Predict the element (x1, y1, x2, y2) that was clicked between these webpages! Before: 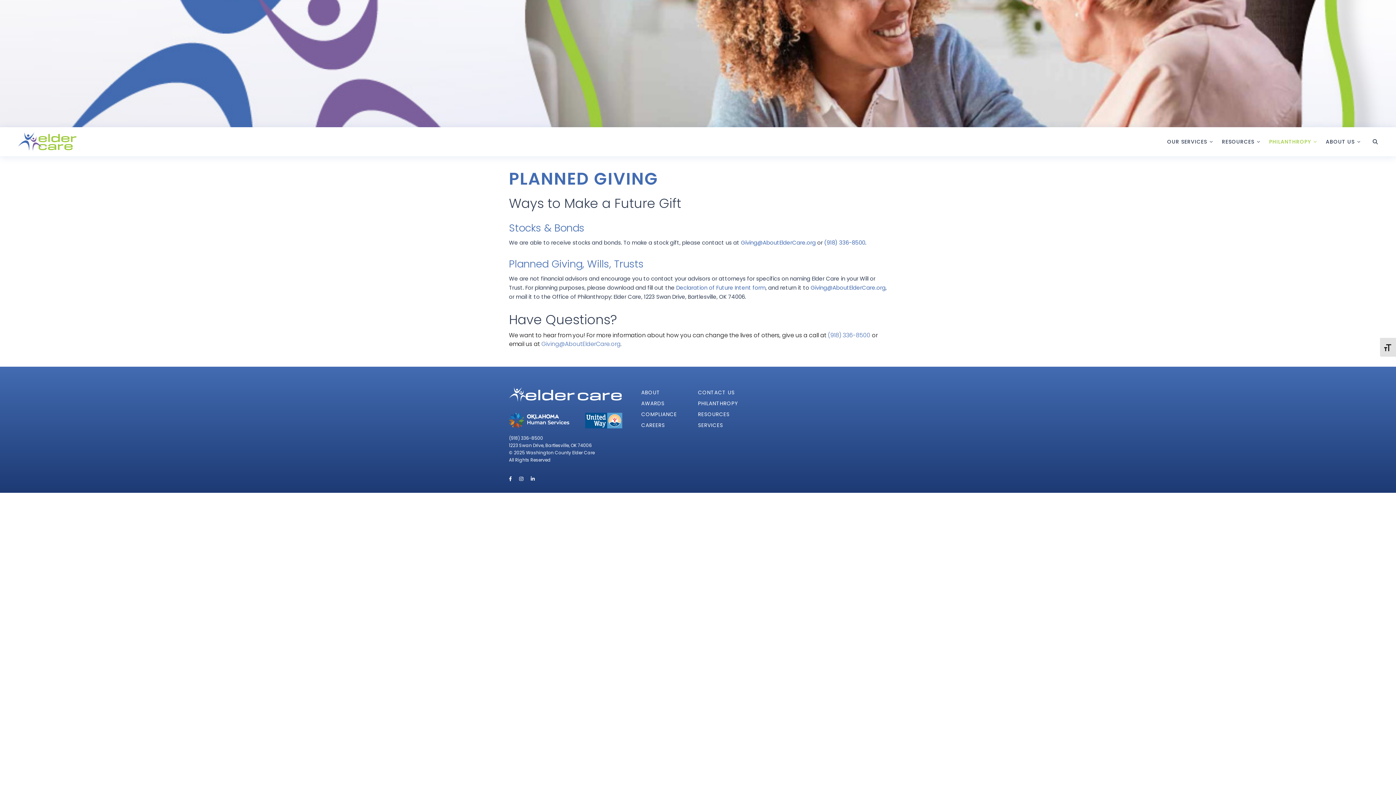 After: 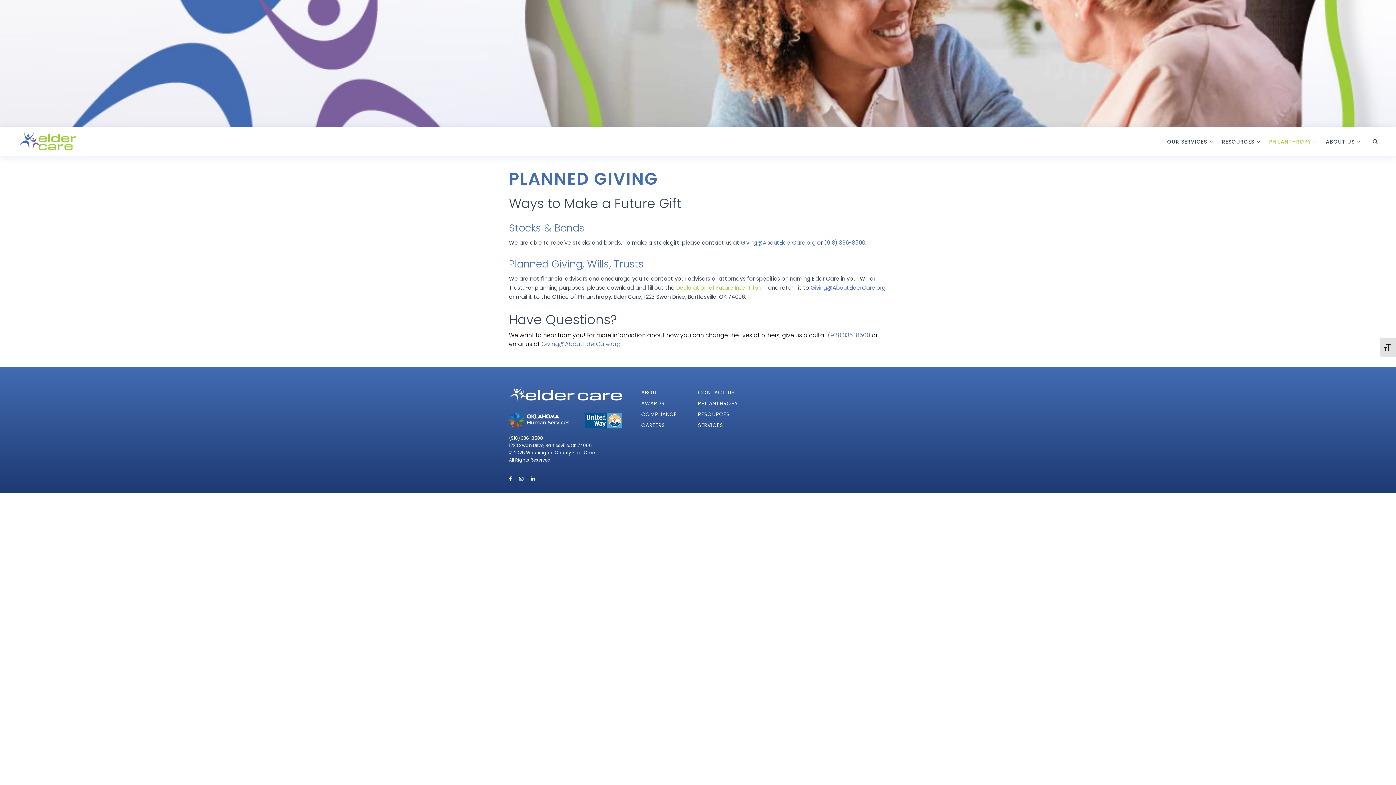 Action: label: Declaration of Future Intent form bbox: (676, 284, 765, 291)